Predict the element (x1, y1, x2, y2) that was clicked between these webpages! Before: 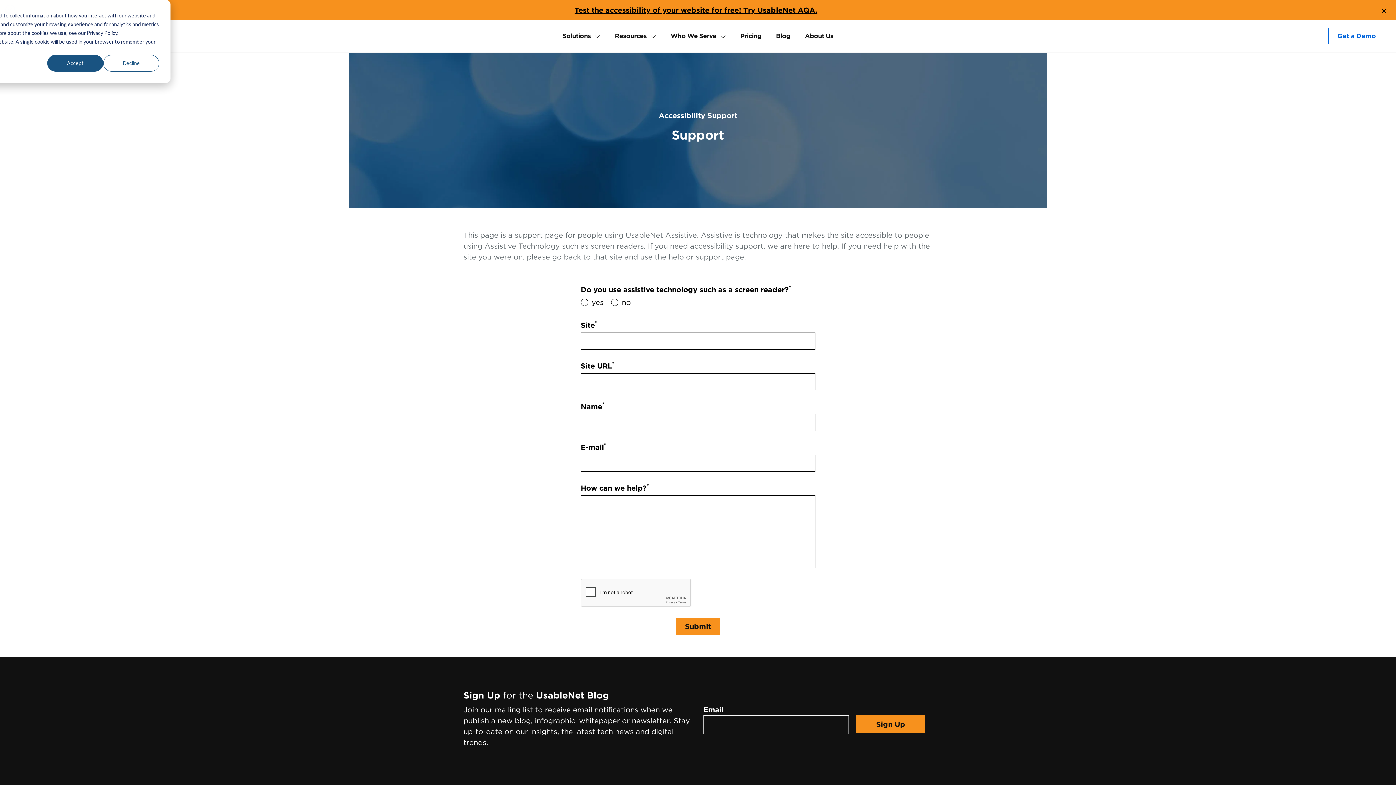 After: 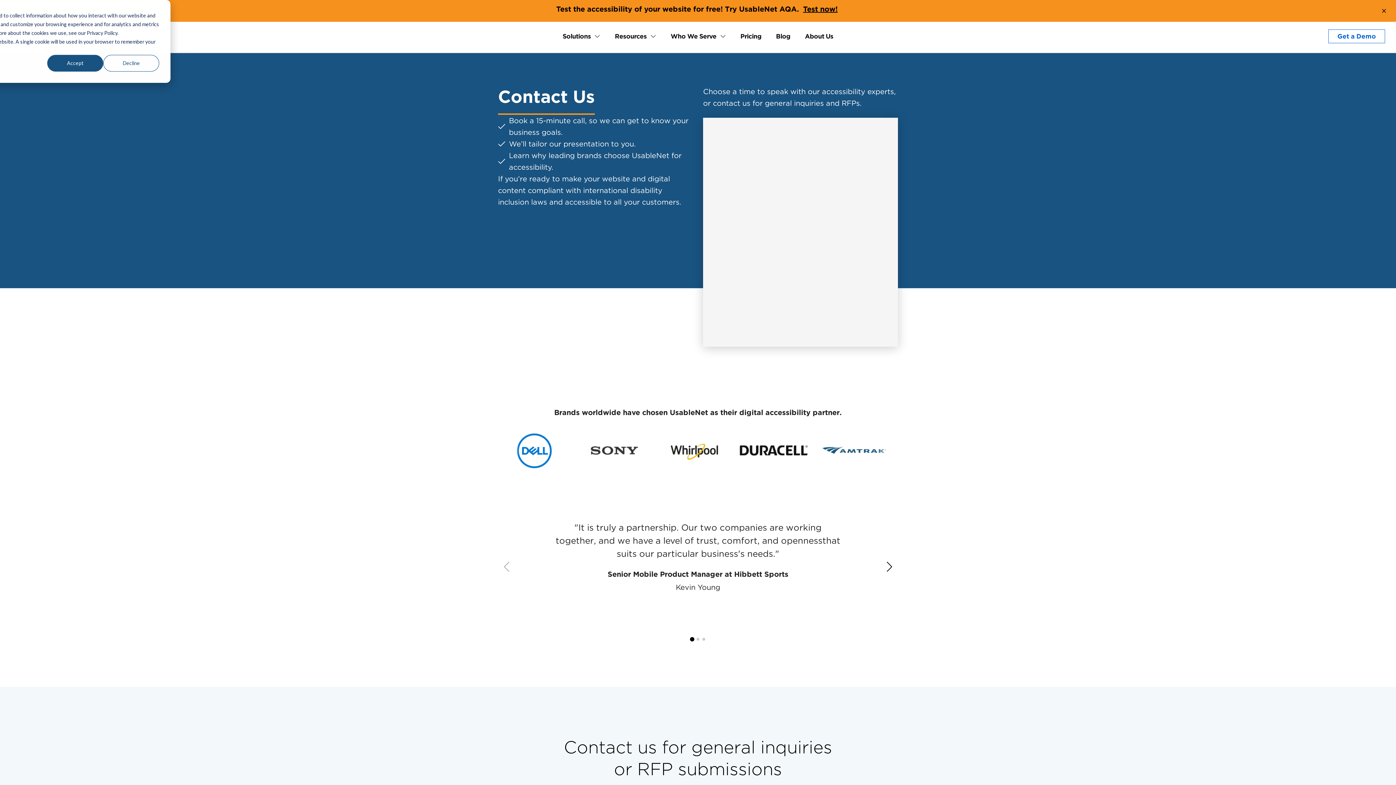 Action: bbox: (1328, 28, 1385, 44) label: Get a Demo